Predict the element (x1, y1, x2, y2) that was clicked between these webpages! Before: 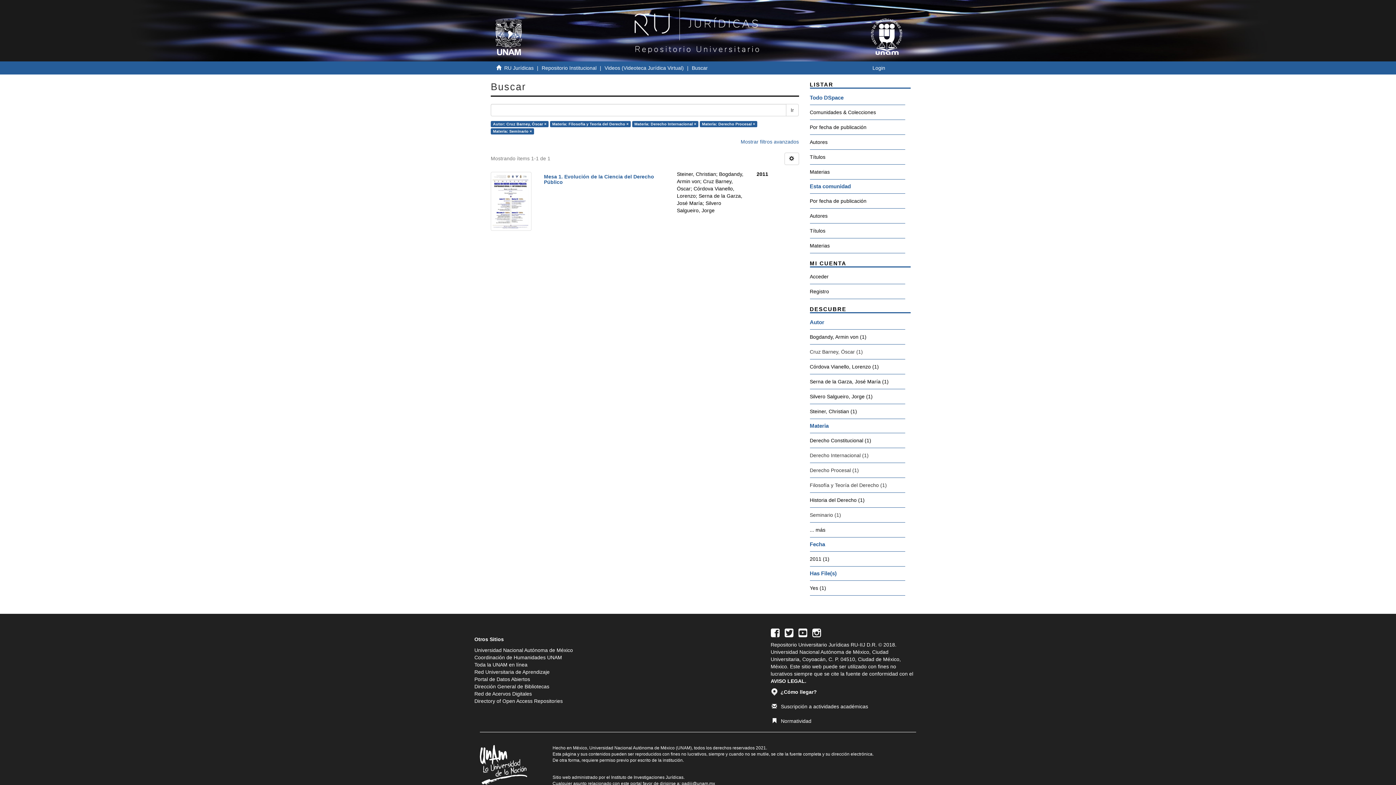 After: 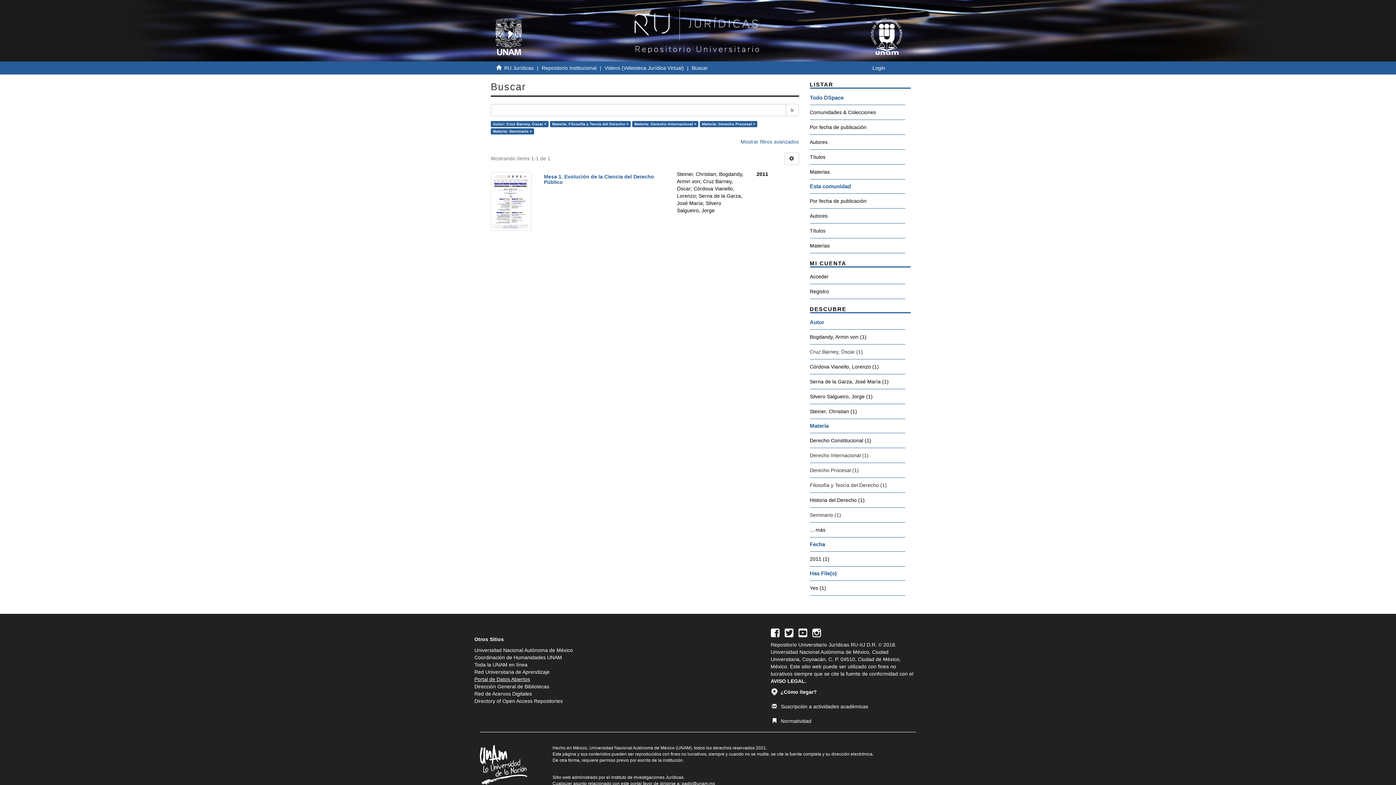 Action: label: Portal de Datos Abiertos bbox: (474, 676, 530, 682)